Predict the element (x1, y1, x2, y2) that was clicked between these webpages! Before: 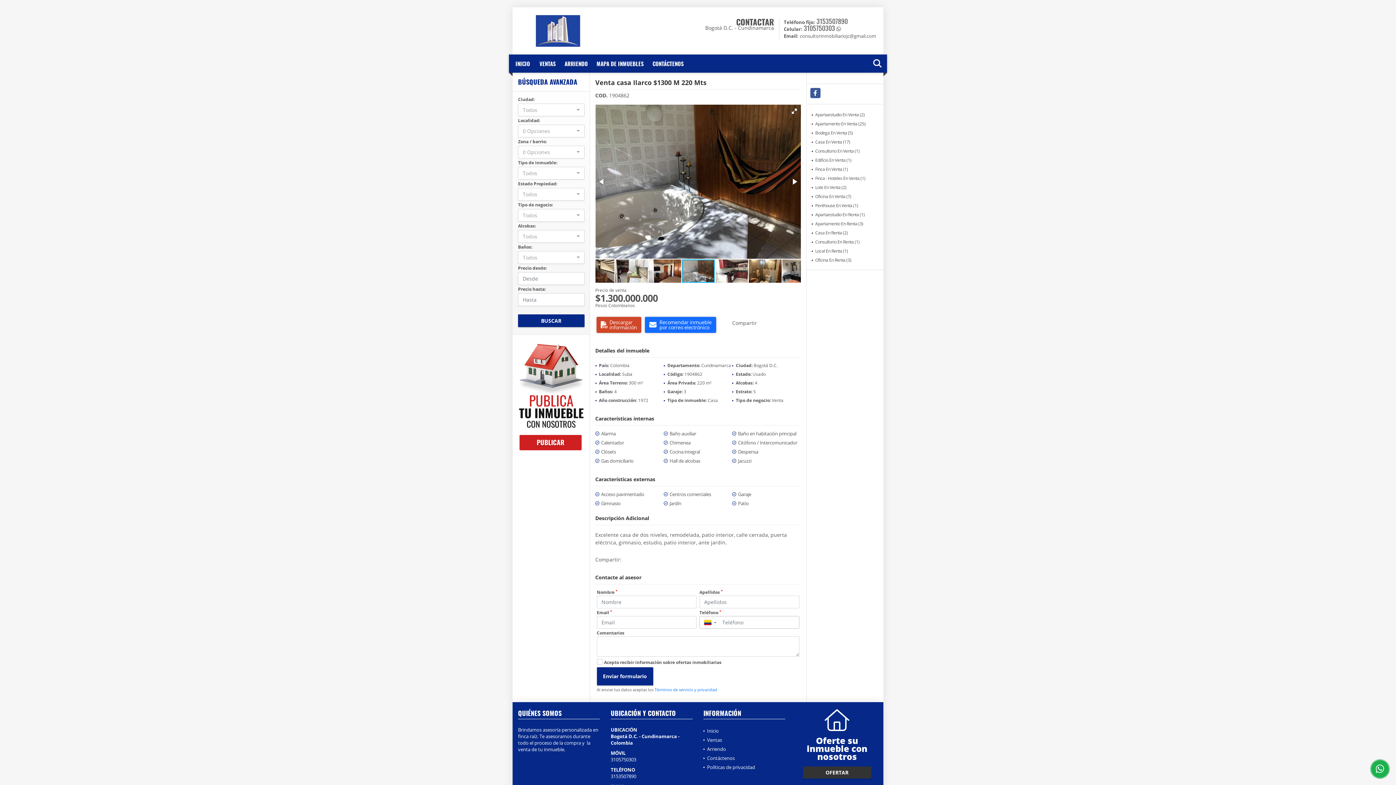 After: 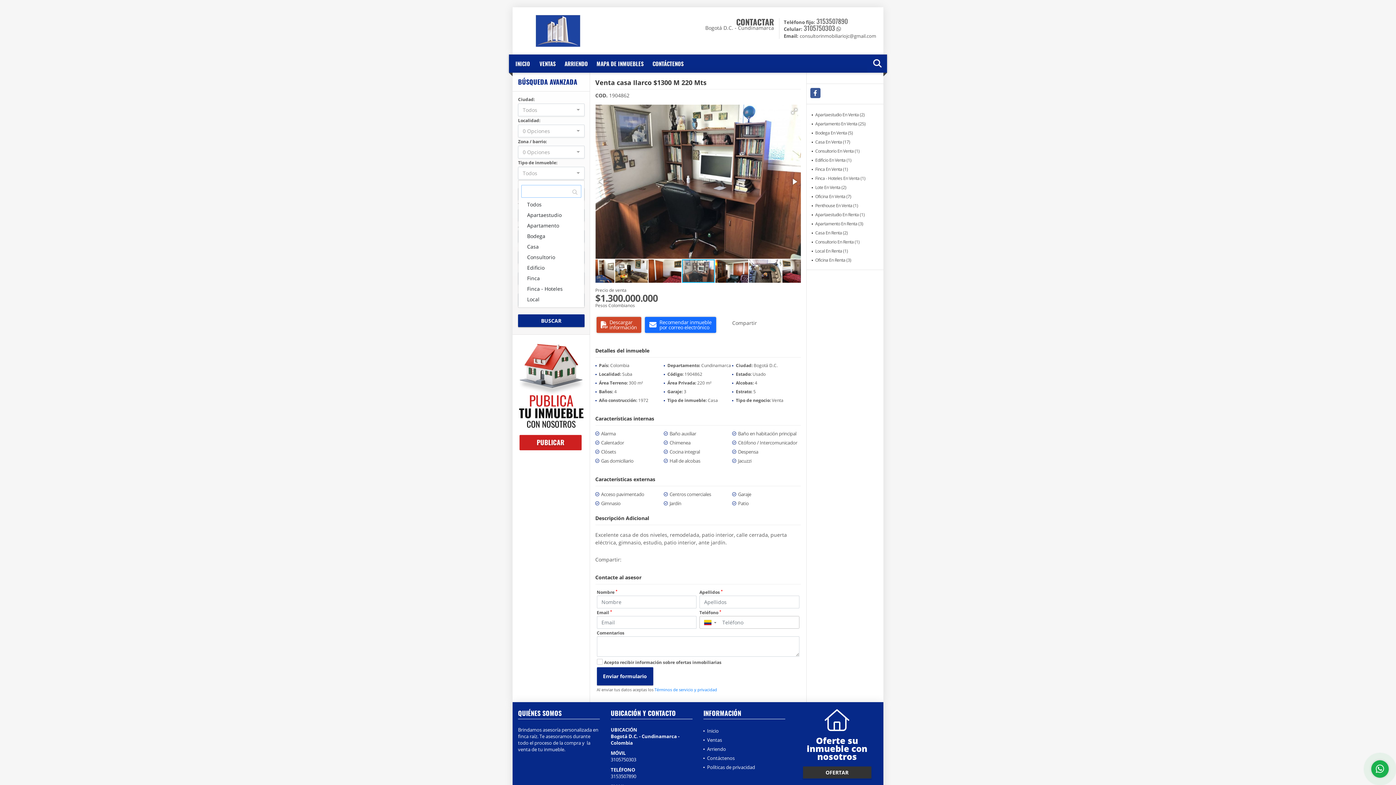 Action: bbox: (518, 166, 584, 179) label: Todos